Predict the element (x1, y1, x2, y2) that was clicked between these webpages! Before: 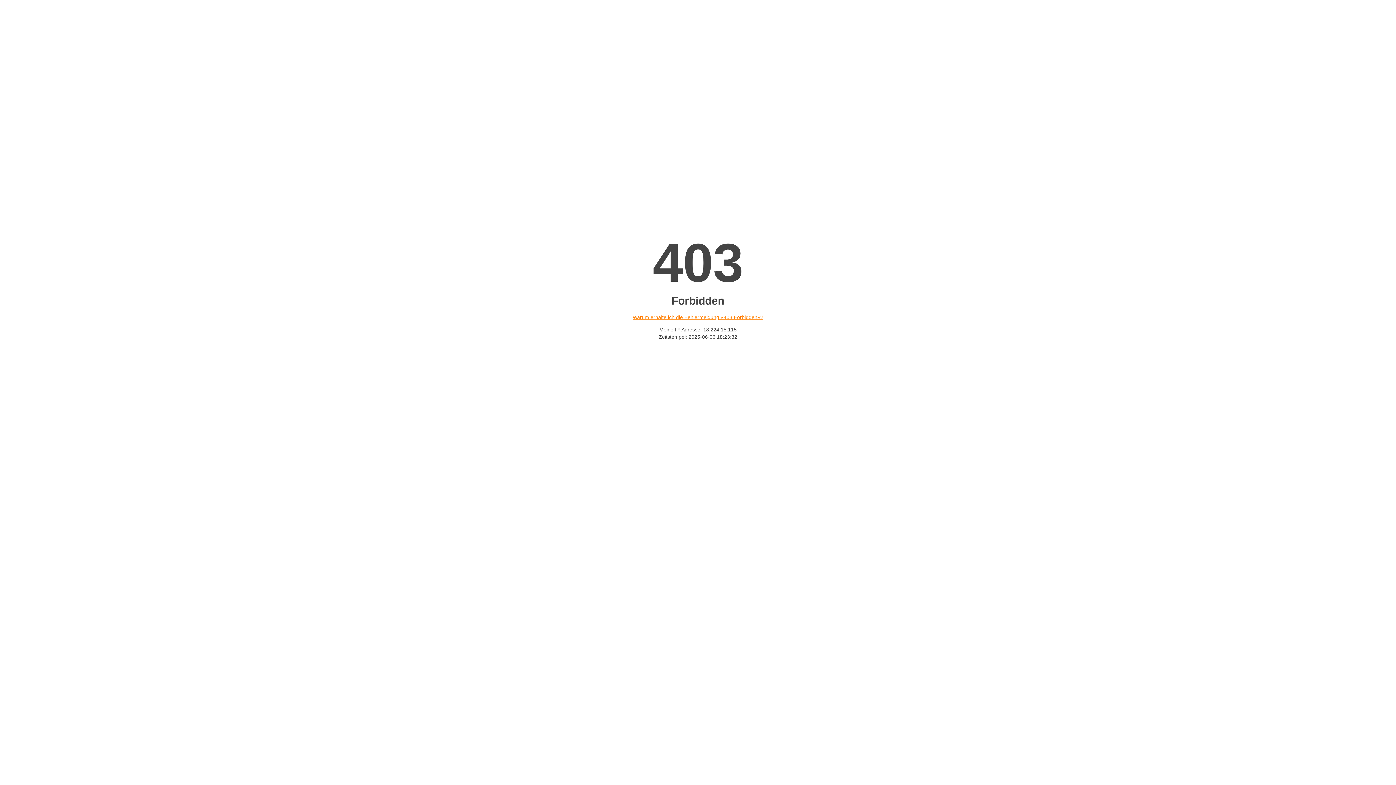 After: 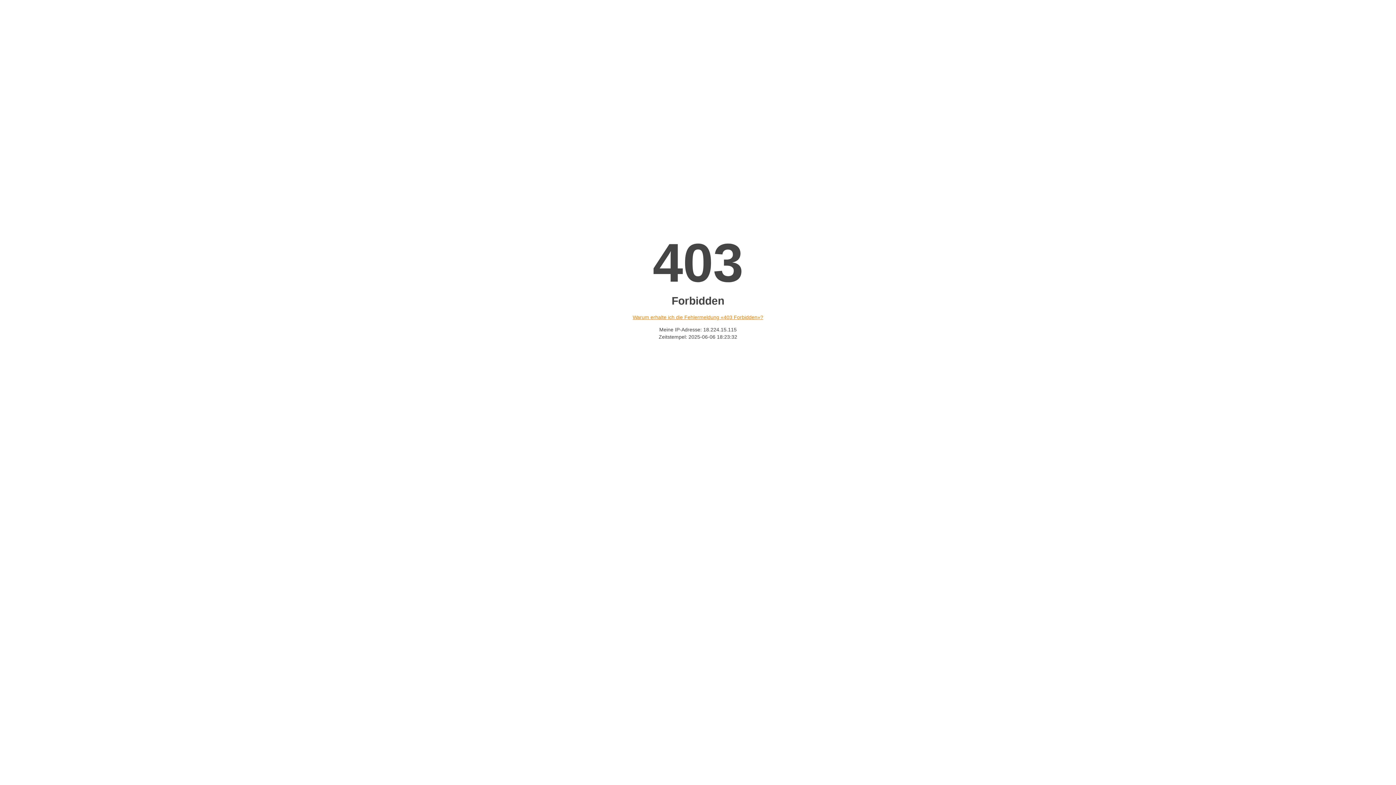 Action: bbox: (632, 314, 763, 320) label: Warum erhalte ich die Fehlermeldung «403 Forbidden»?